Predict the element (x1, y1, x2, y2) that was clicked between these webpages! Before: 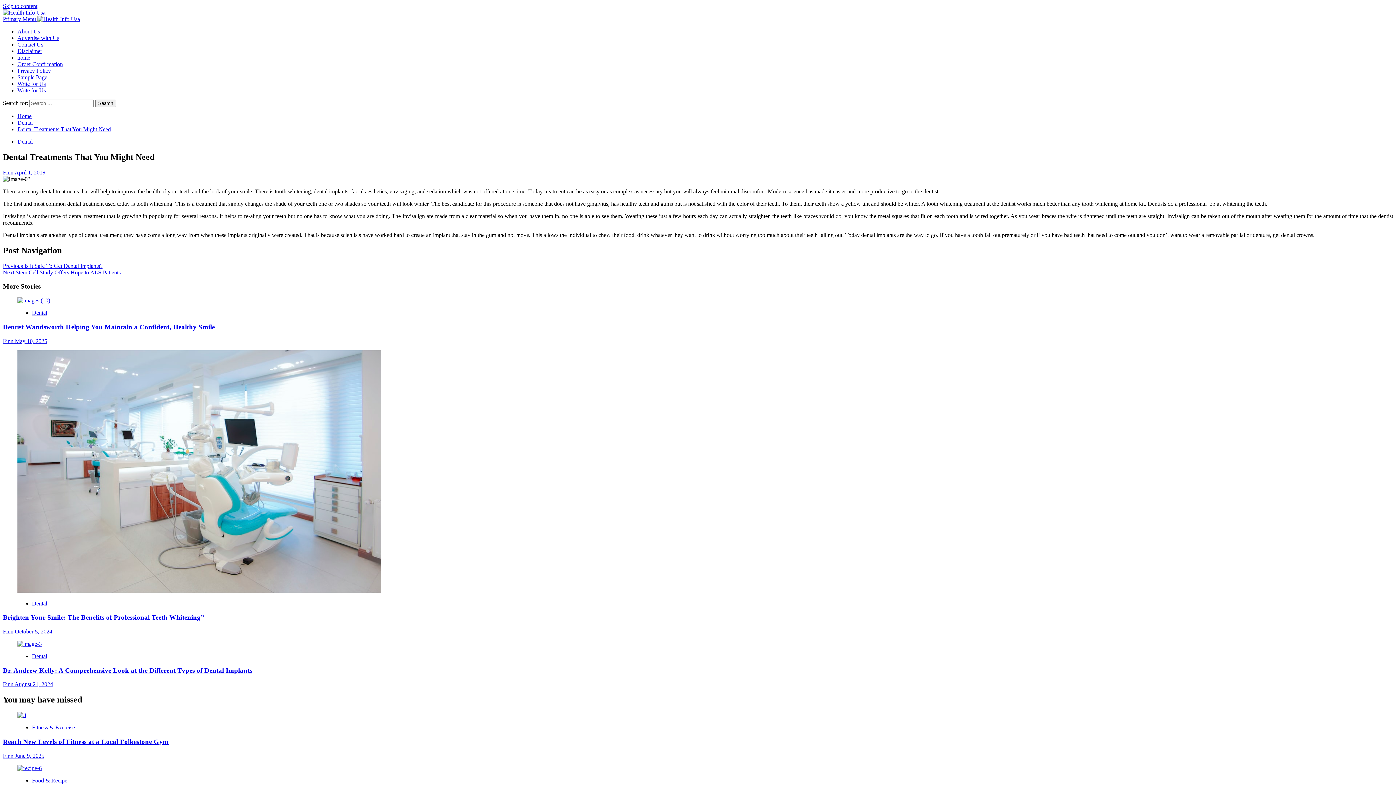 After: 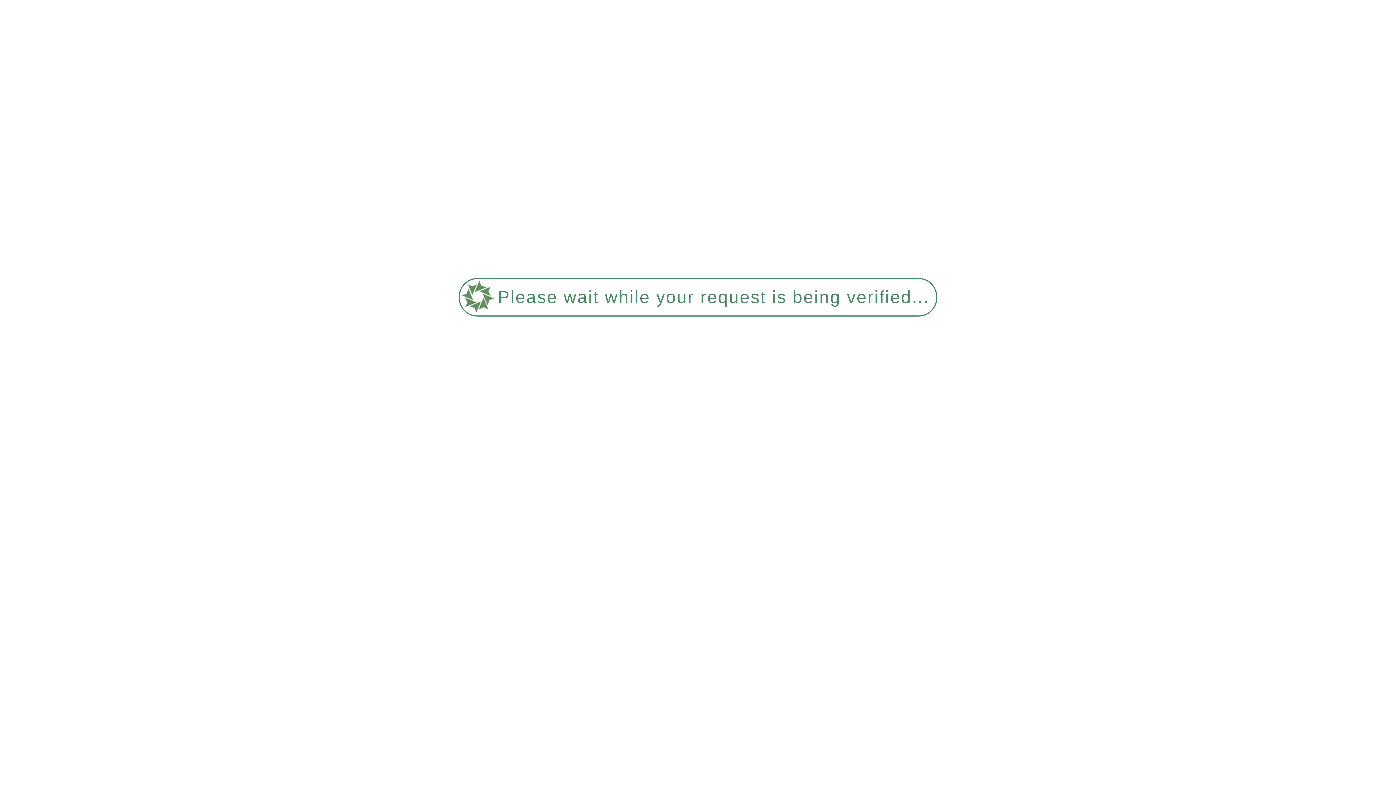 Action: label: August 21, 2024 bbox: (14, 681, 53, 687)